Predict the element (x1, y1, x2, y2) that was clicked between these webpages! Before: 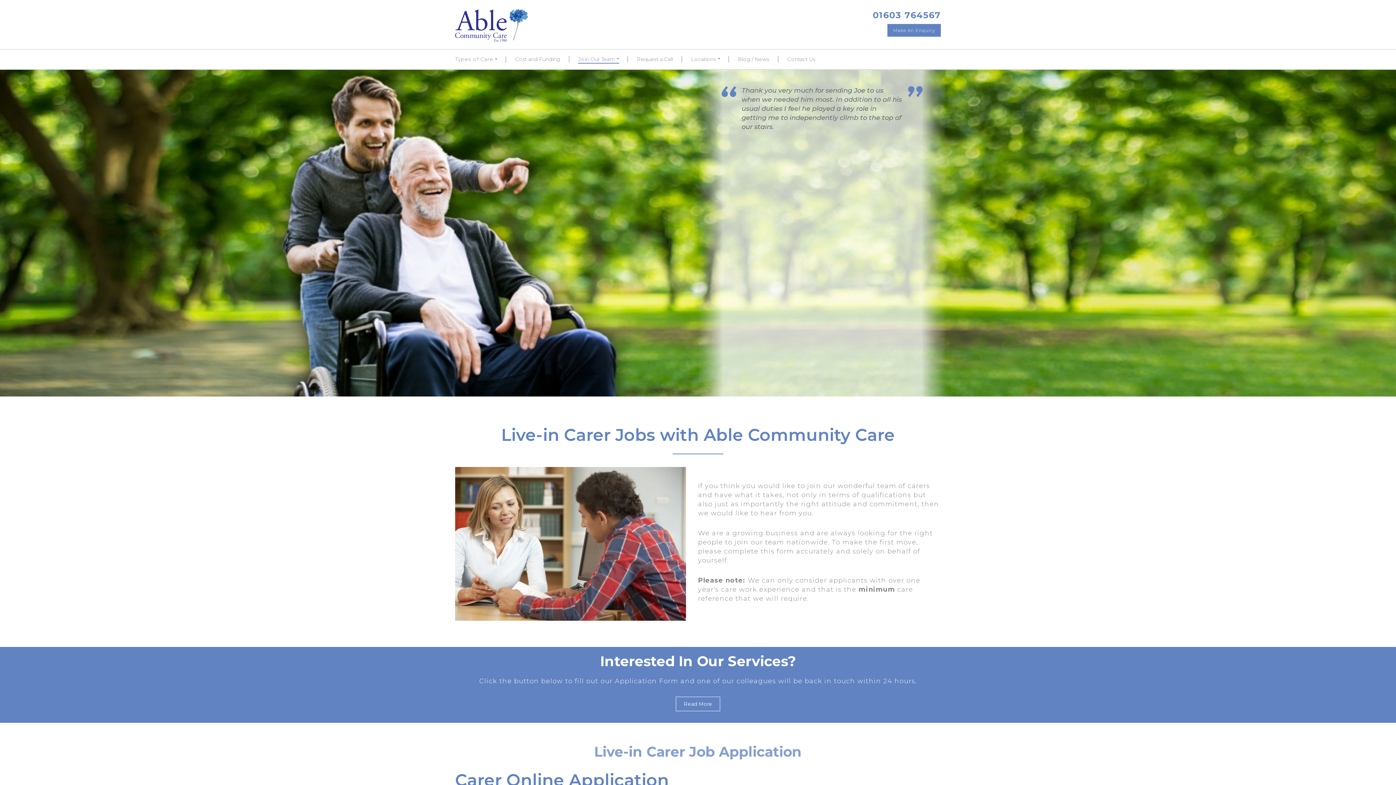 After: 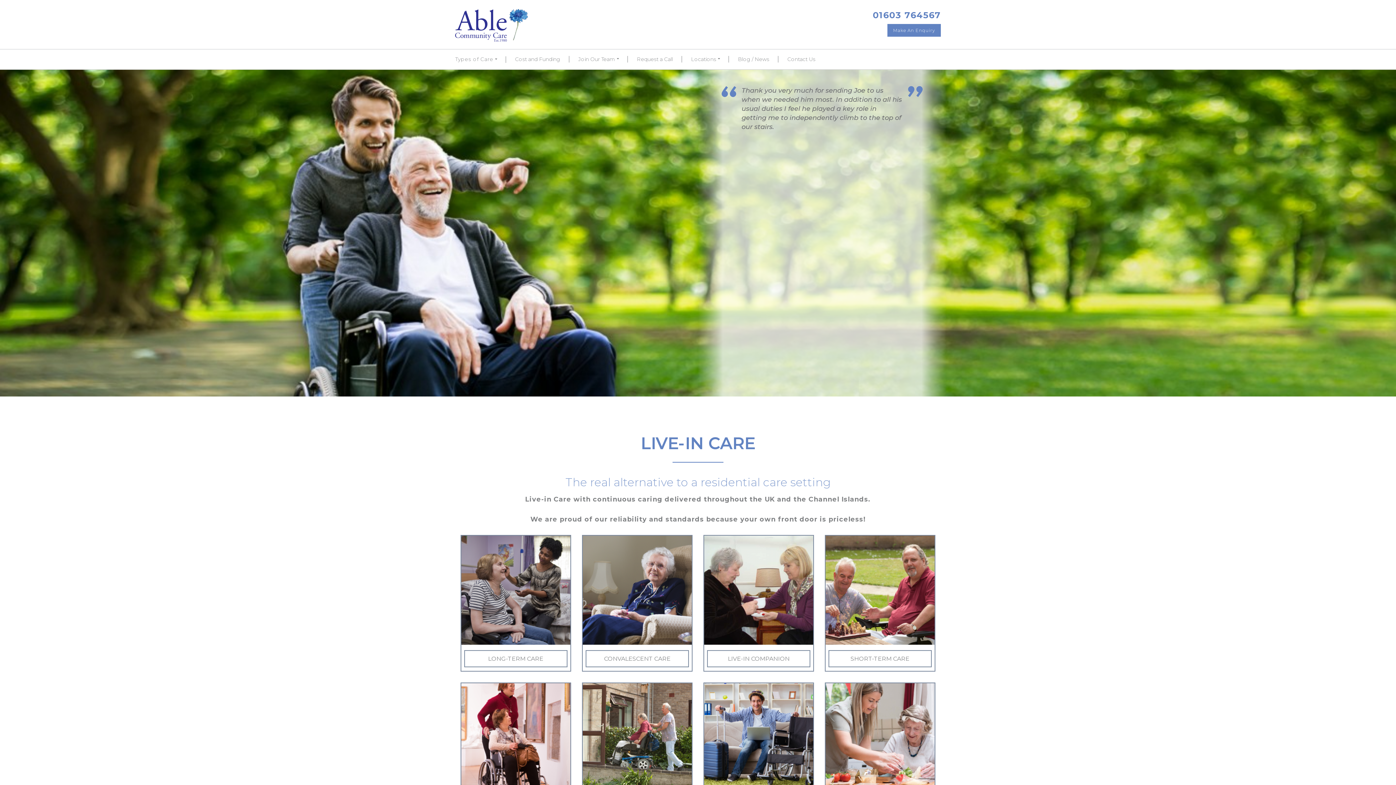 Action: label: Thank you very much for sending Joe to us when we needed him most. In addition to all his usual duties I feel he played a key role in getting me to independently climb to the top of our stairs. bbox: (0, 69, 1396, 396)